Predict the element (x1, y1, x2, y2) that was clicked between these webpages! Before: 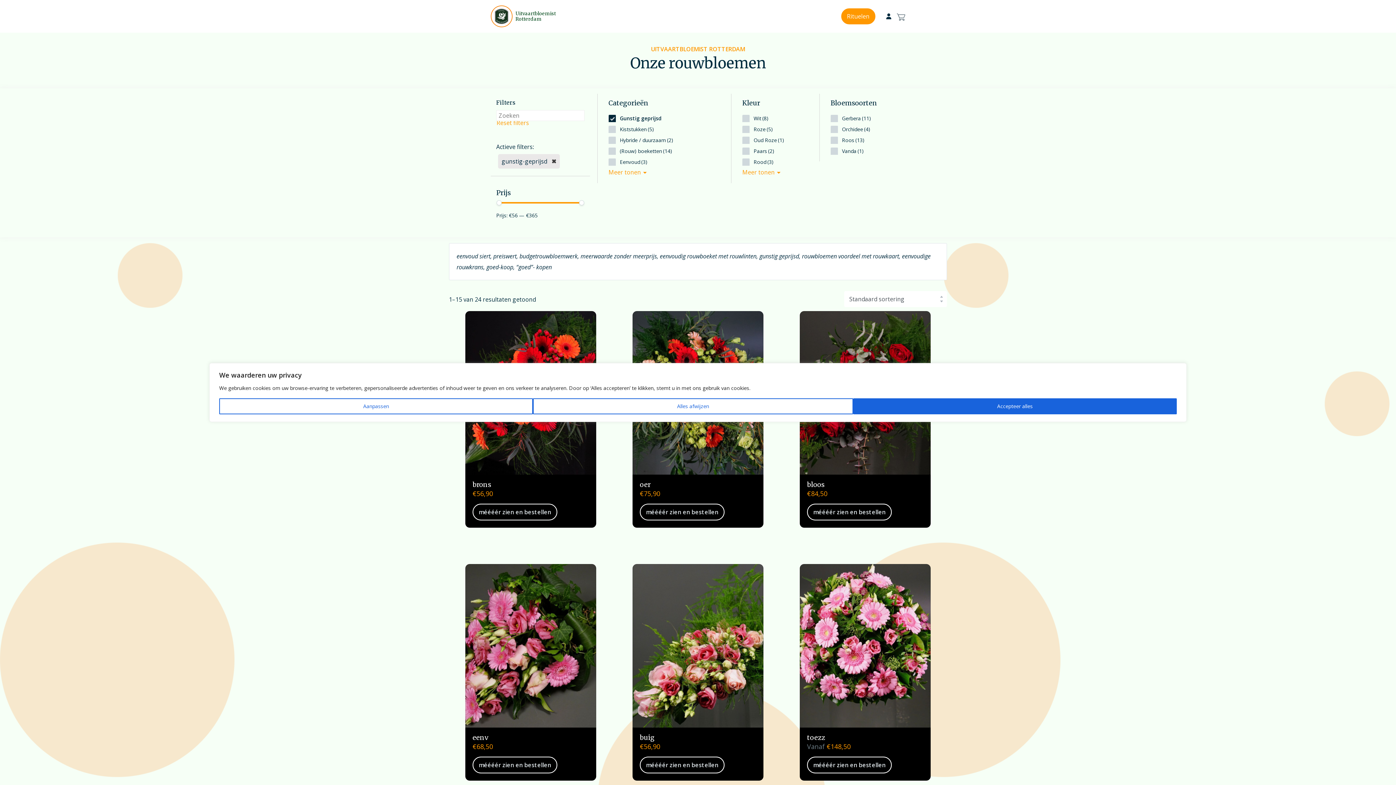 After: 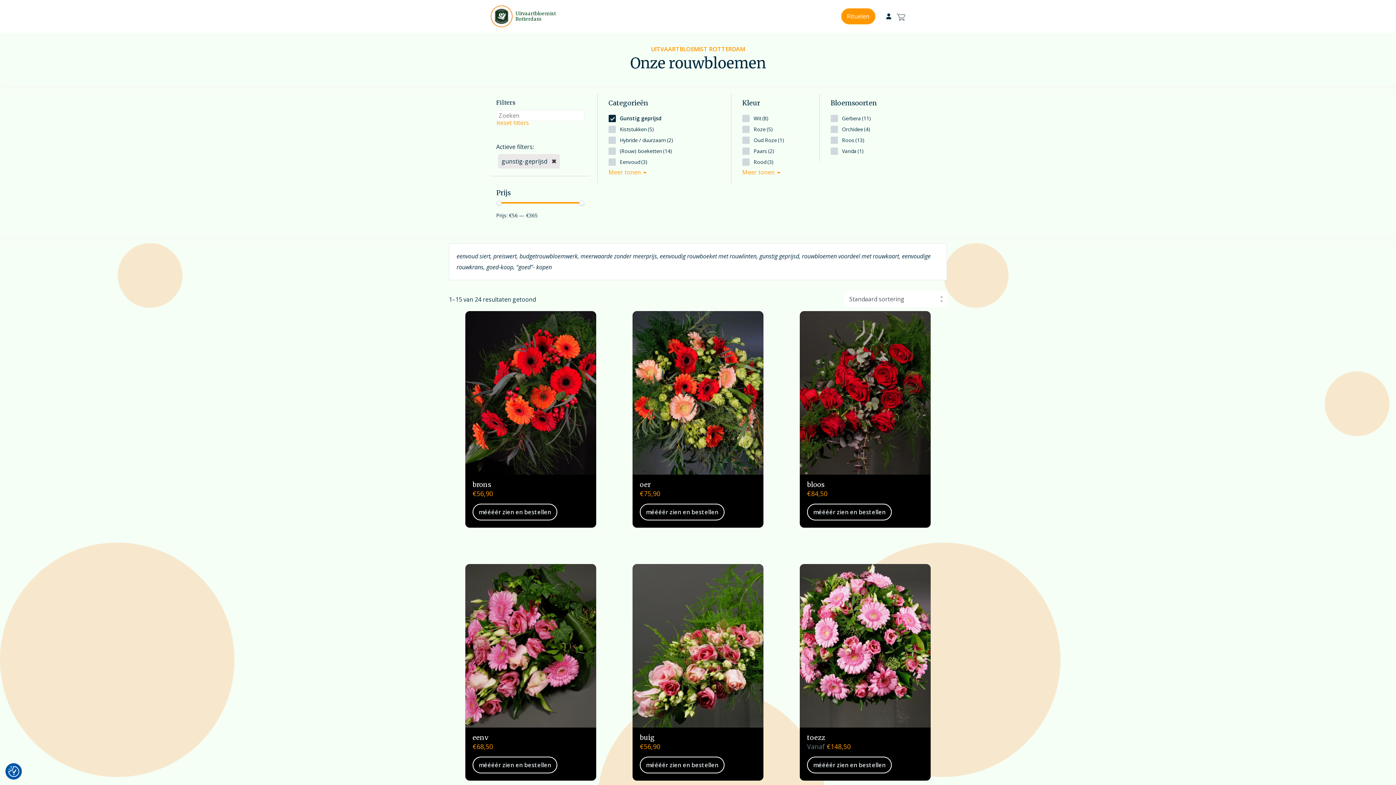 Action: label: Alles afwijzen bbox: (533, 398, 853, 414)